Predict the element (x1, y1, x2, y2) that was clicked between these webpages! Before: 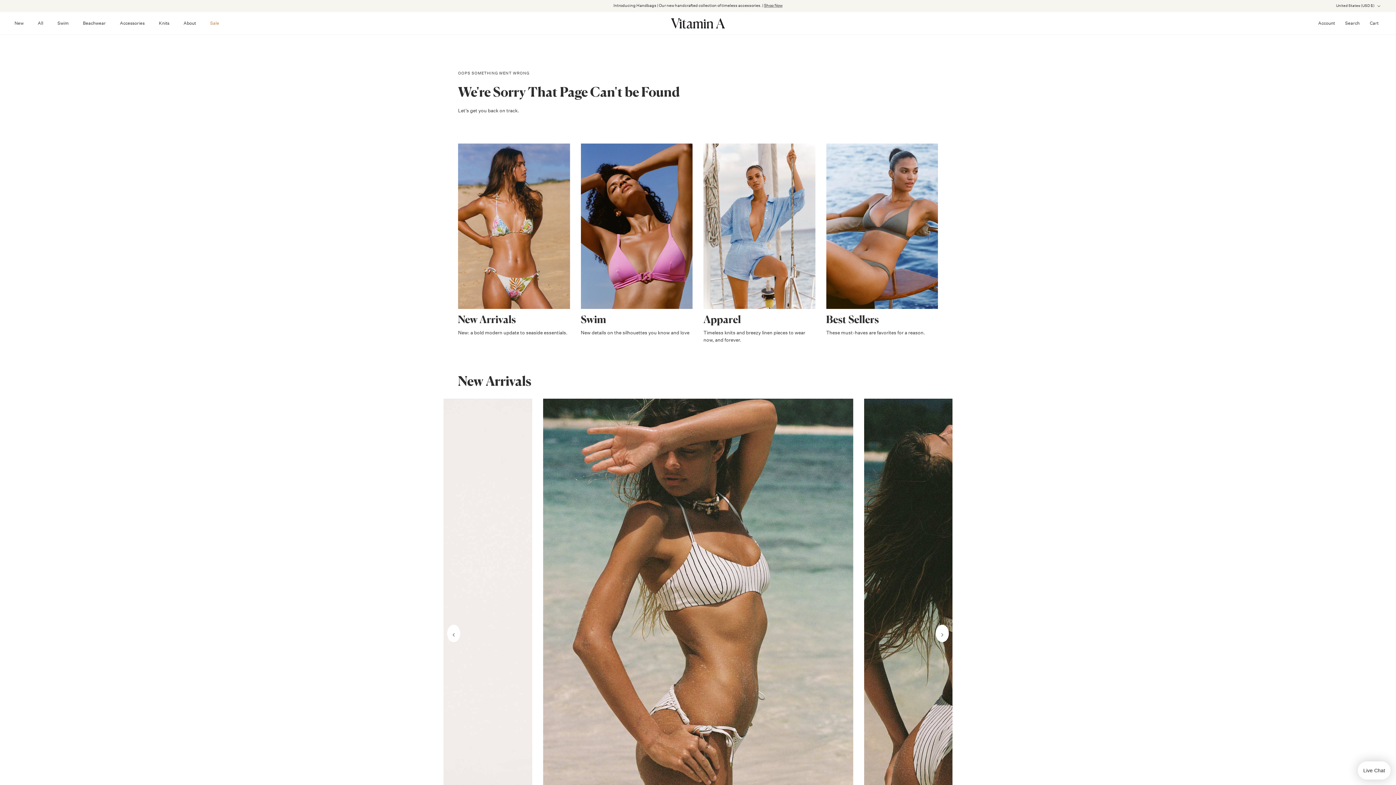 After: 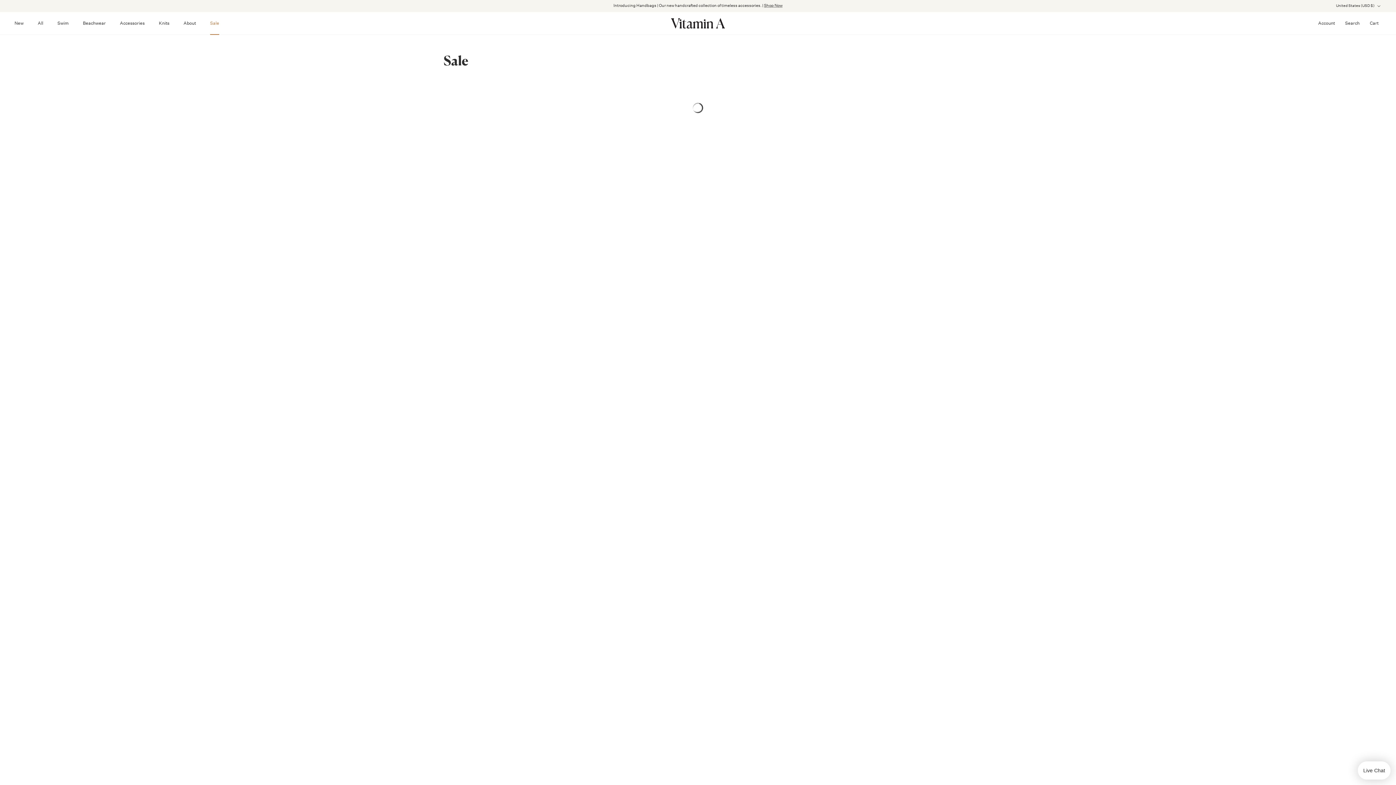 Action: label: Sale bbox: (203, 11, 225, 34)